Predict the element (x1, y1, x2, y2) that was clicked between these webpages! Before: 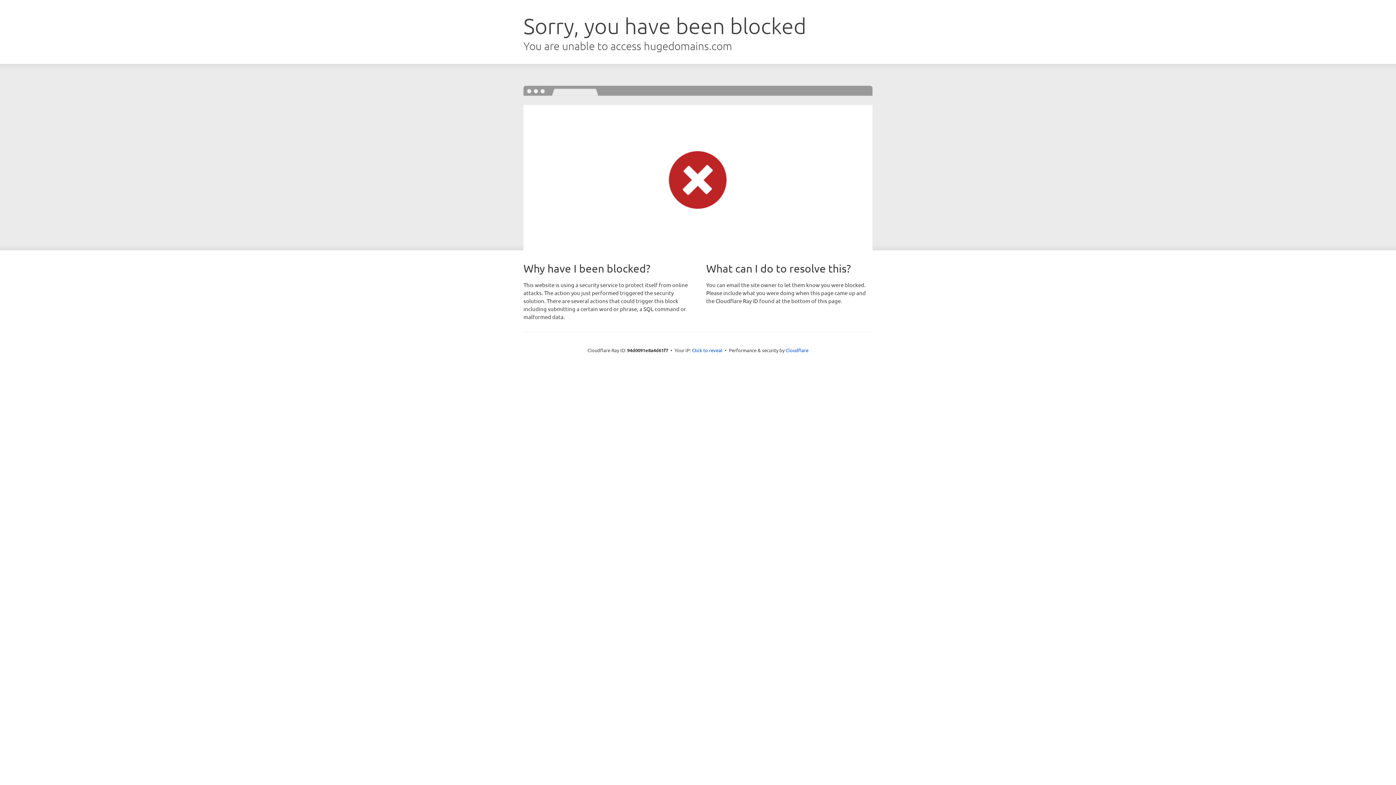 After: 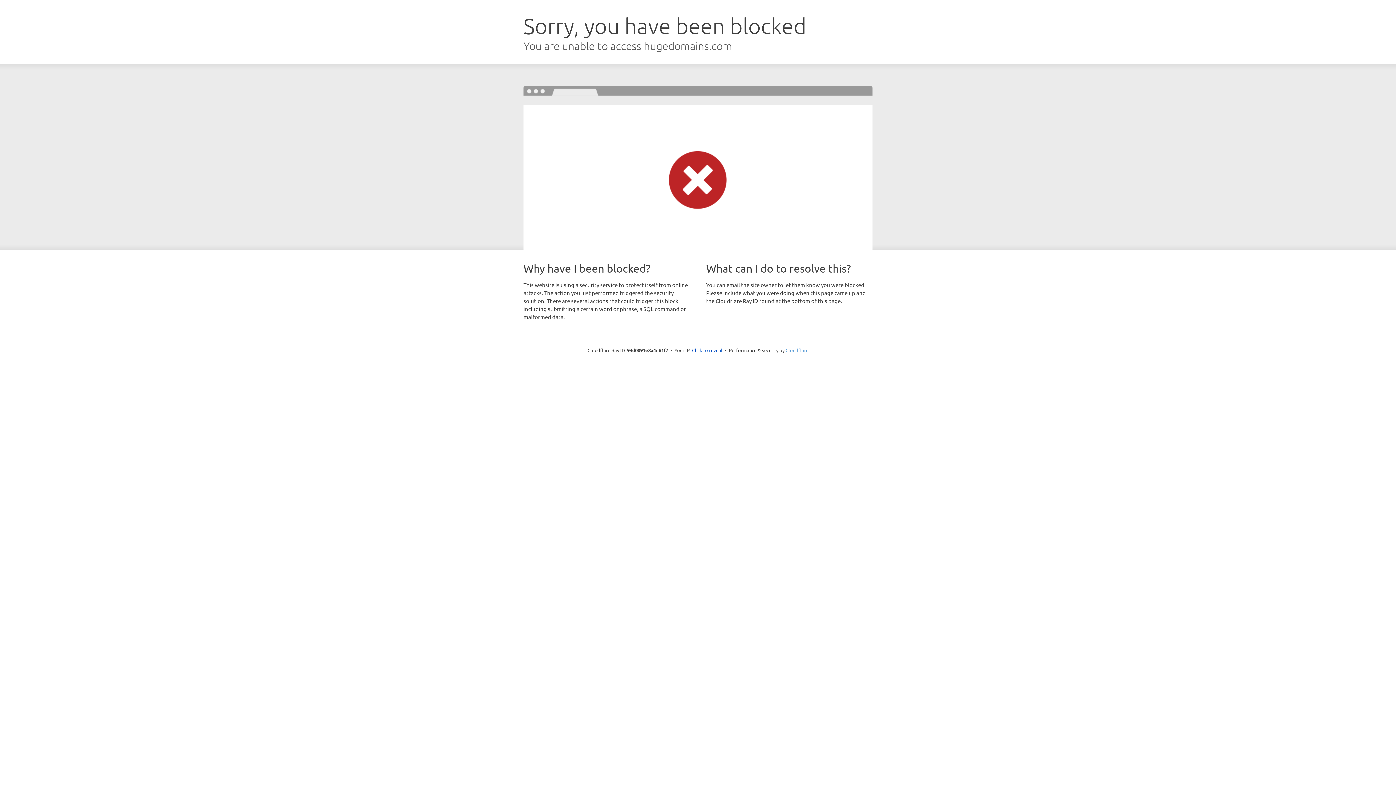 Action: label: Cloudflare bbox: (785, 347, 808, 353)